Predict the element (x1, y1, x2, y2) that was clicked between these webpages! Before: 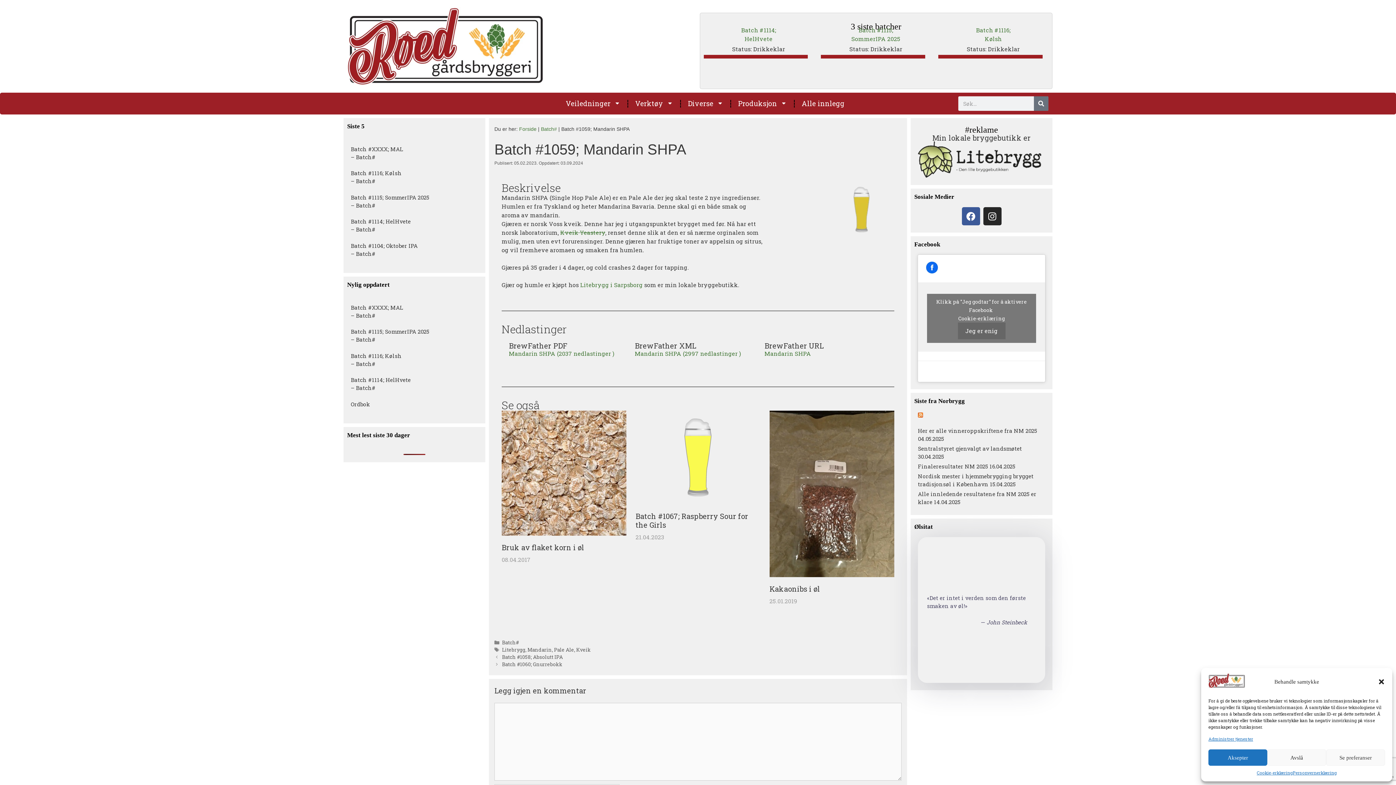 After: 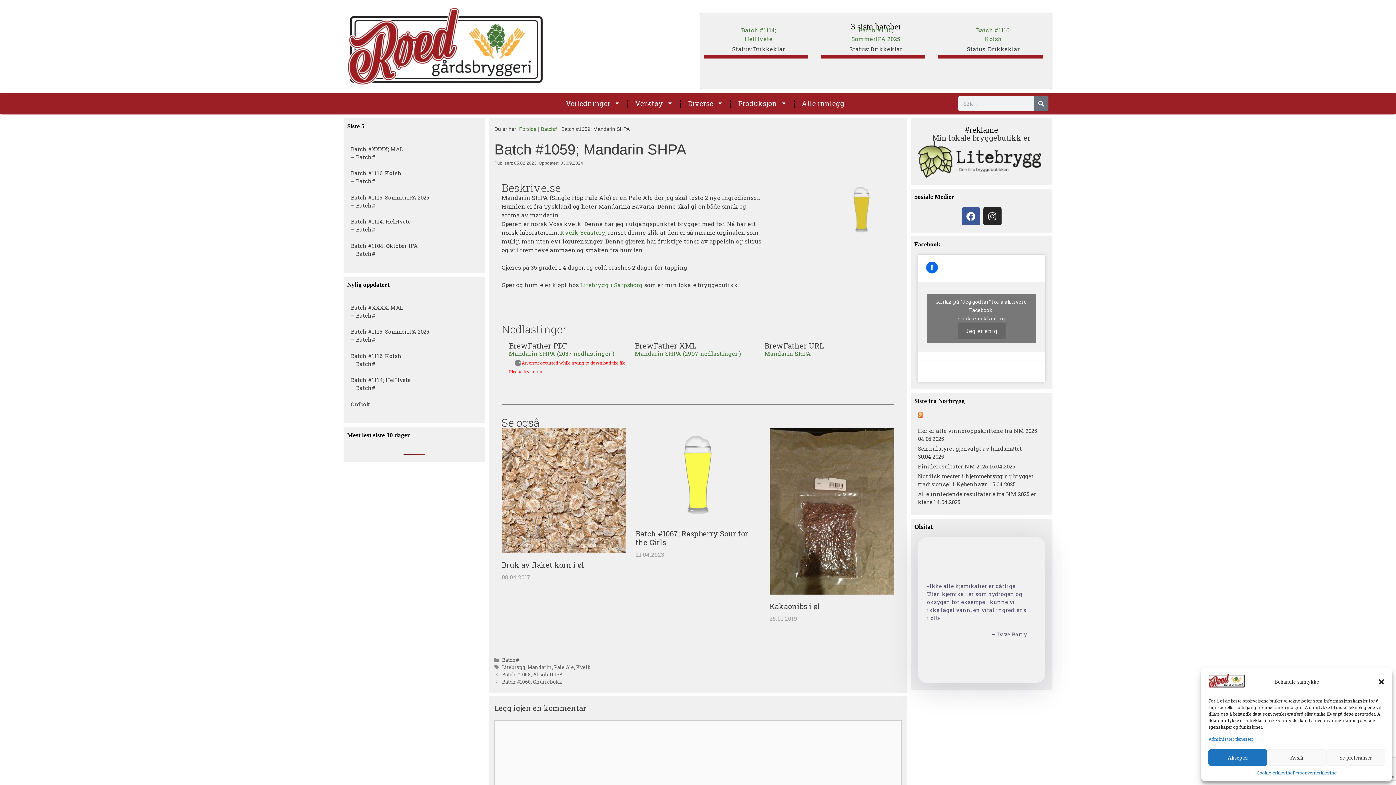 Action: bbox: (509, 349, 614, 357) label: Mandarin SHPA (2037 nedlastinger )